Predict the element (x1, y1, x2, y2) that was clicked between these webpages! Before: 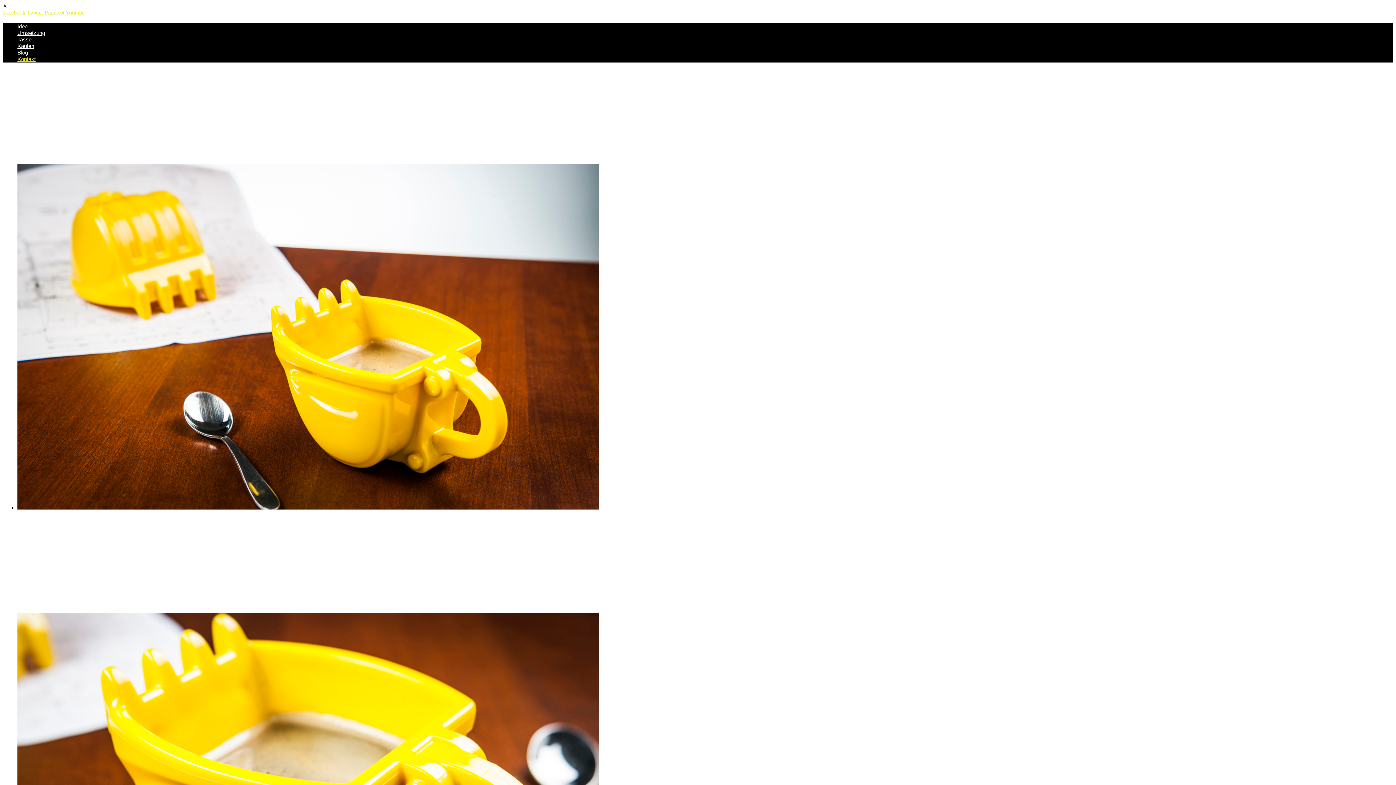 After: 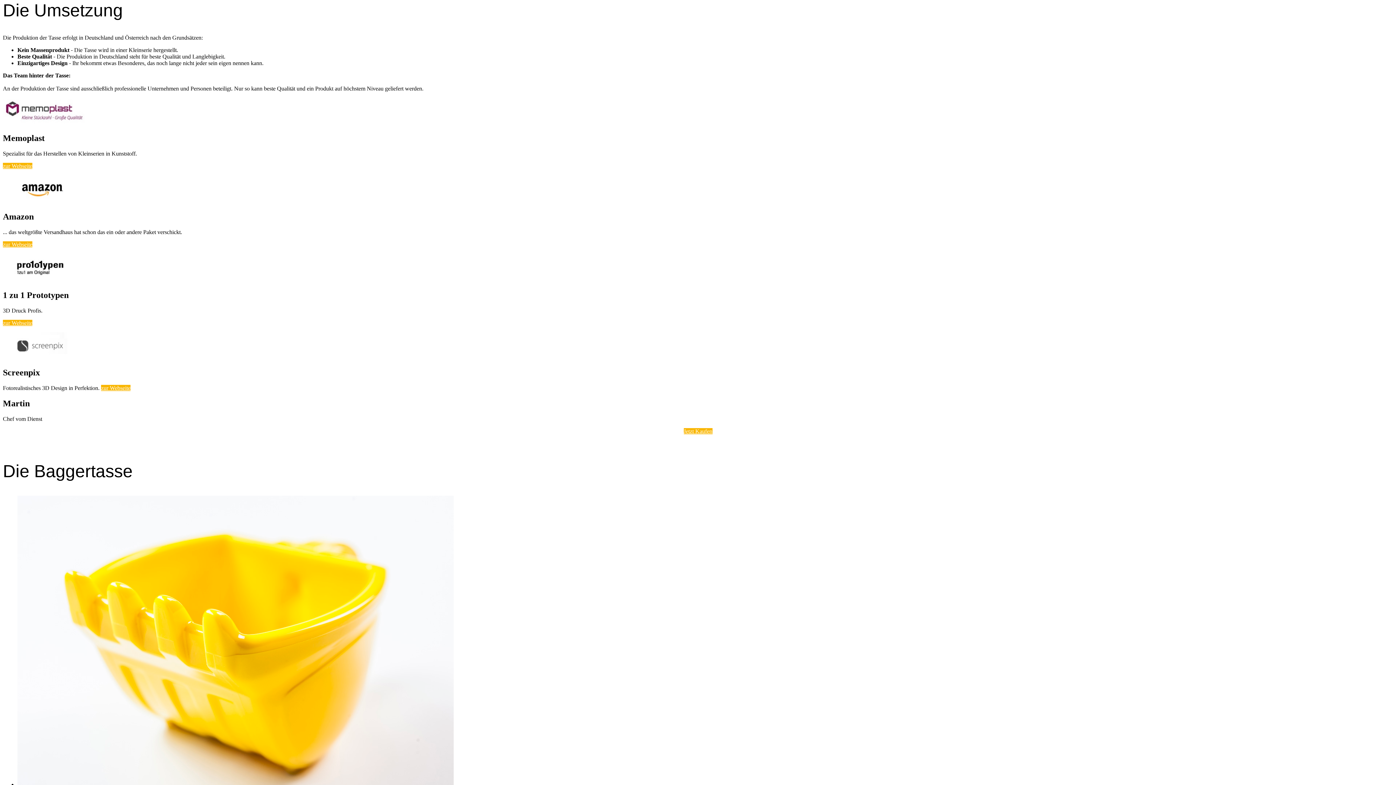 Action: label: Umsetzung bbox: (17, 29, 45, 35)